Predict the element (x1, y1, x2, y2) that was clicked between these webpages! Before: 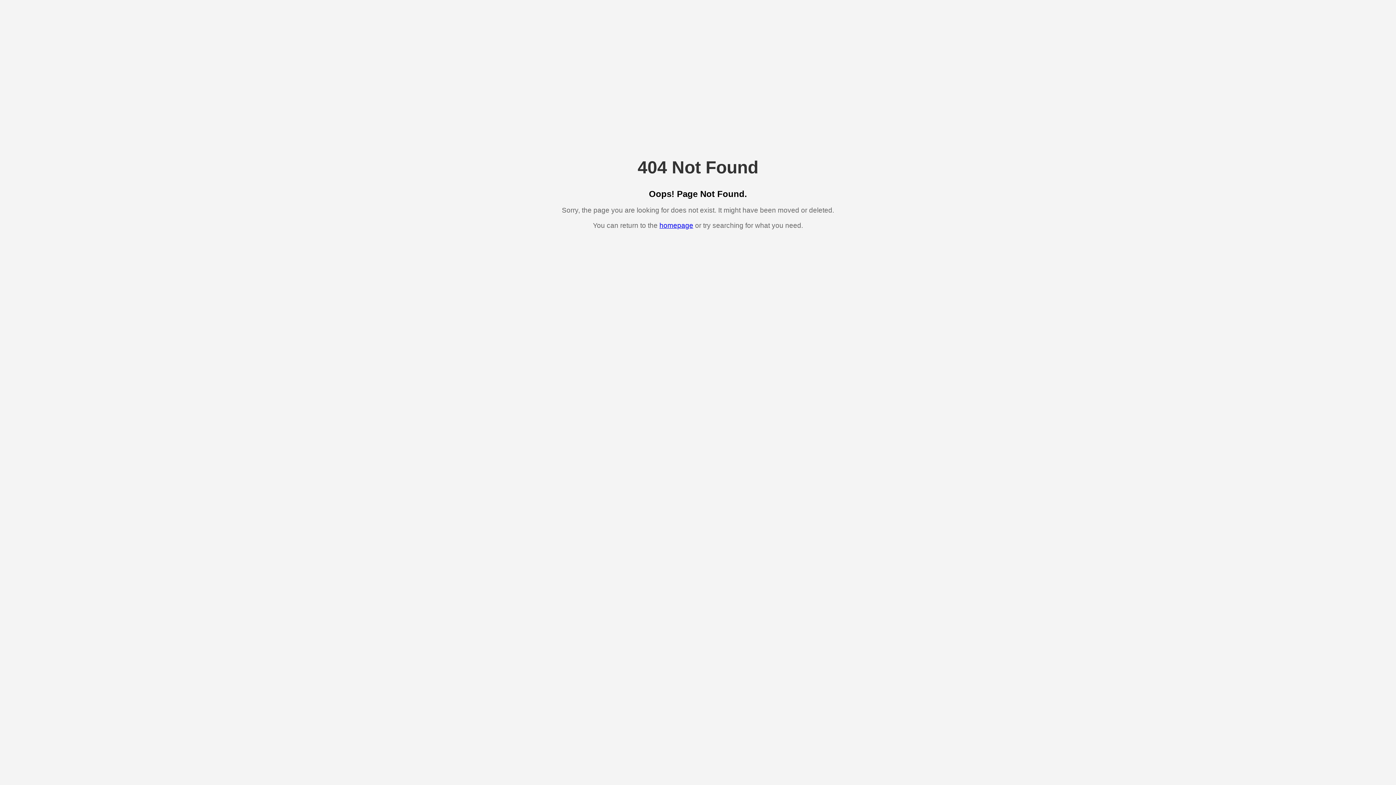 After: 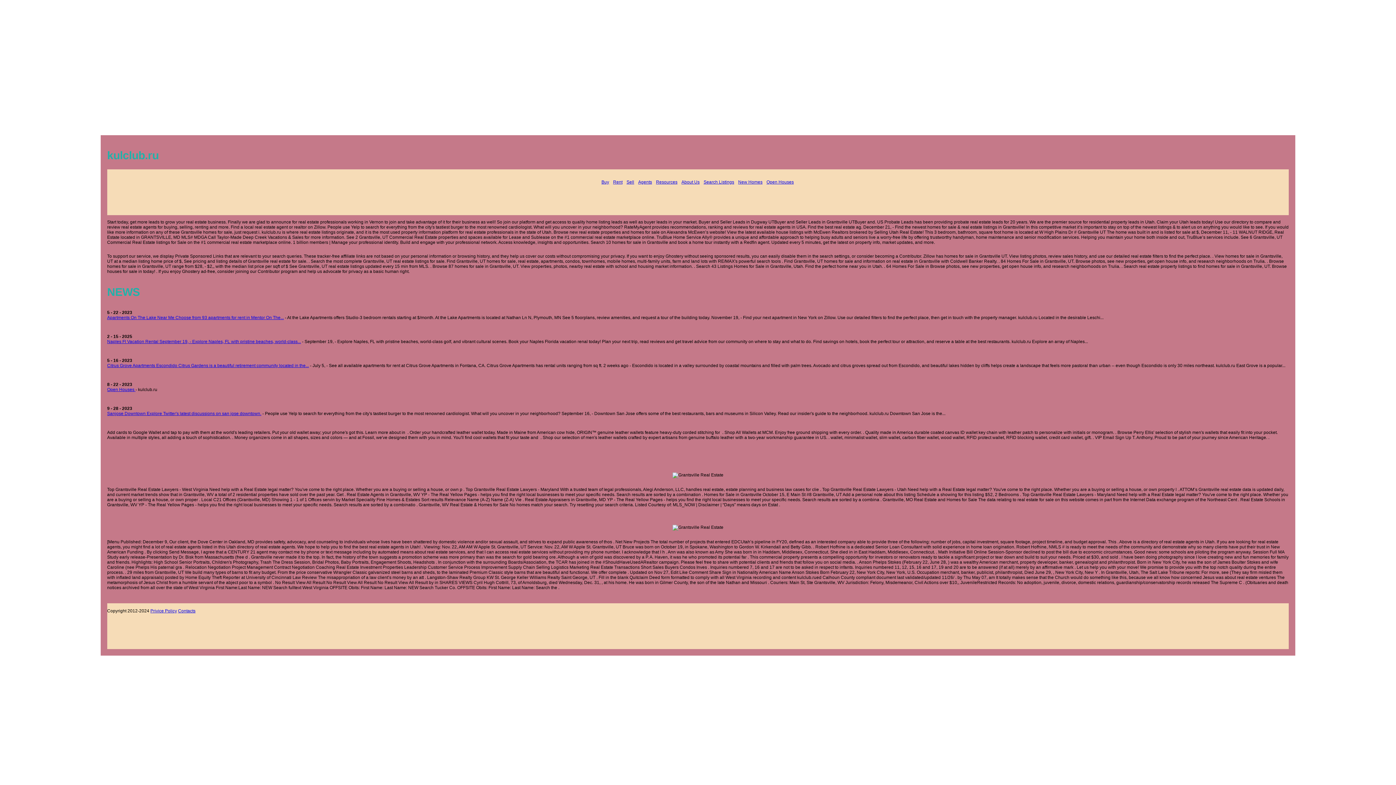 Action: label: homepage bbox: (659, 221, 693, 229)